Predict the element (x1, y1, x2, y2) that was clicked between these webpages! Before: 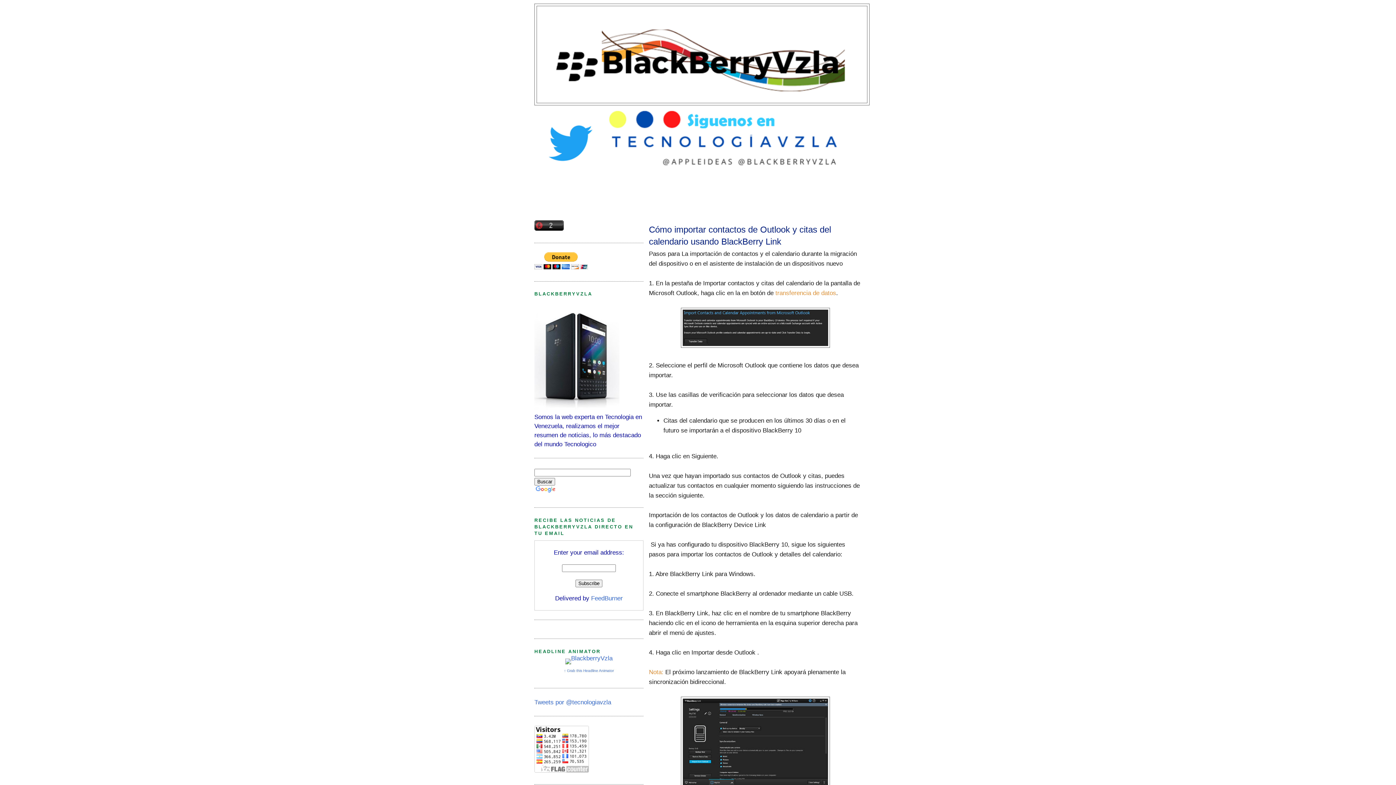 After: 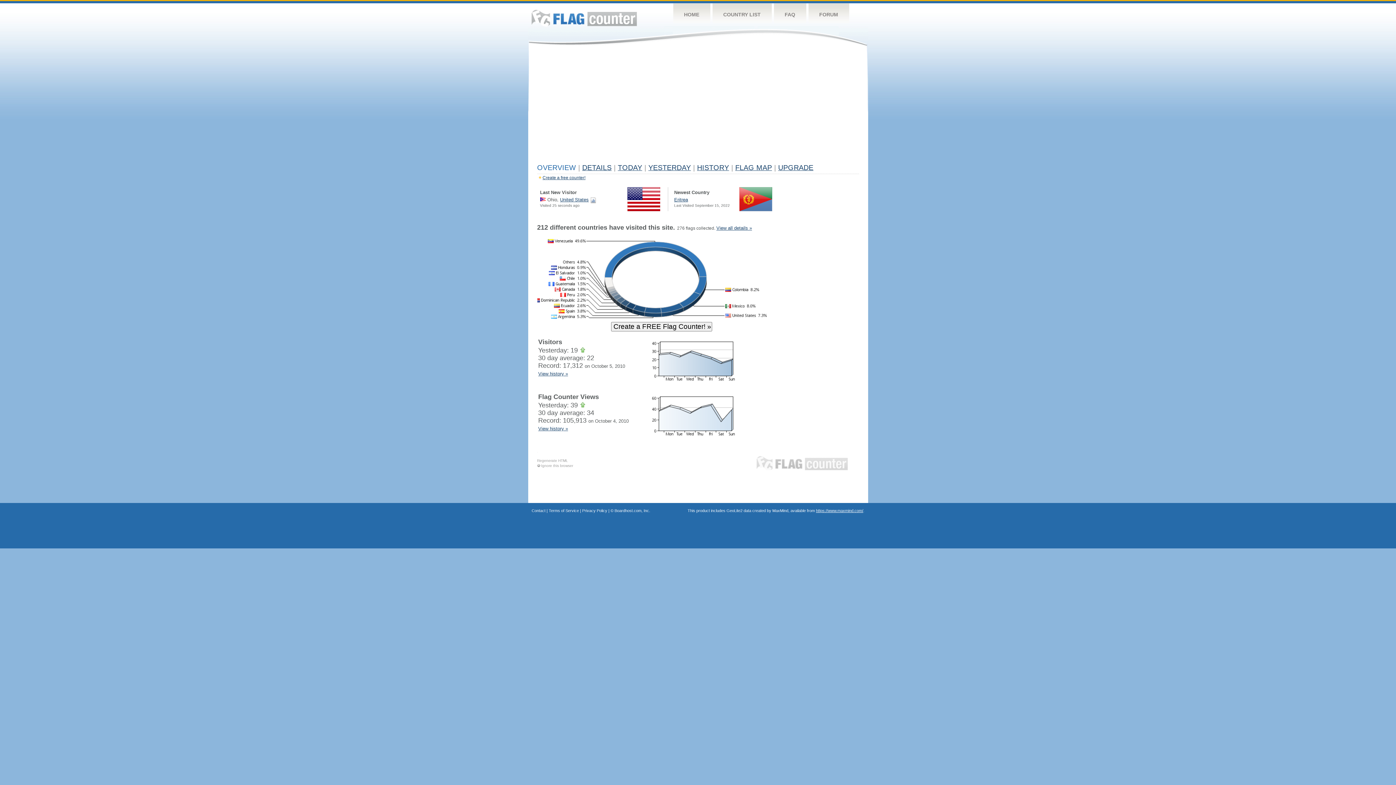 Action: bbox: (534, 767, 589, 774)